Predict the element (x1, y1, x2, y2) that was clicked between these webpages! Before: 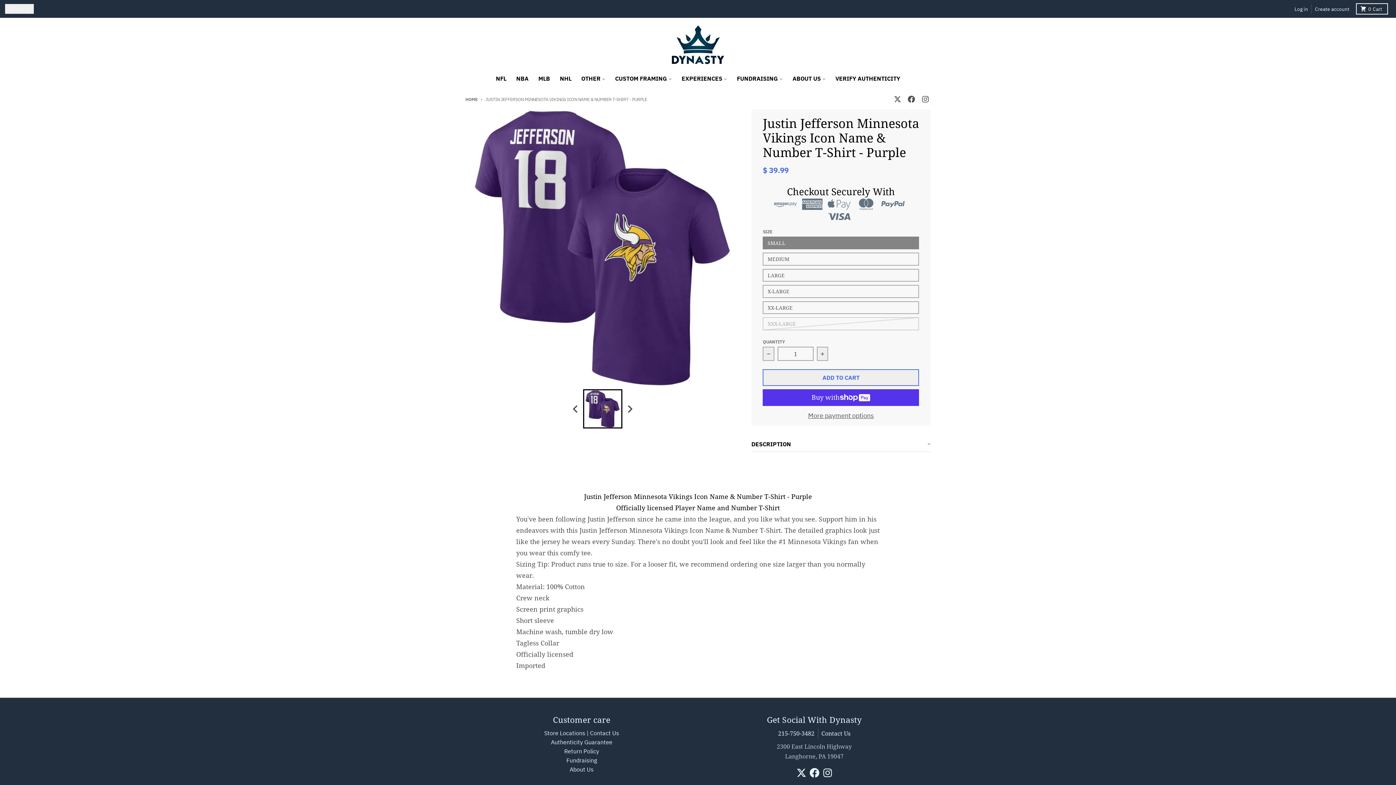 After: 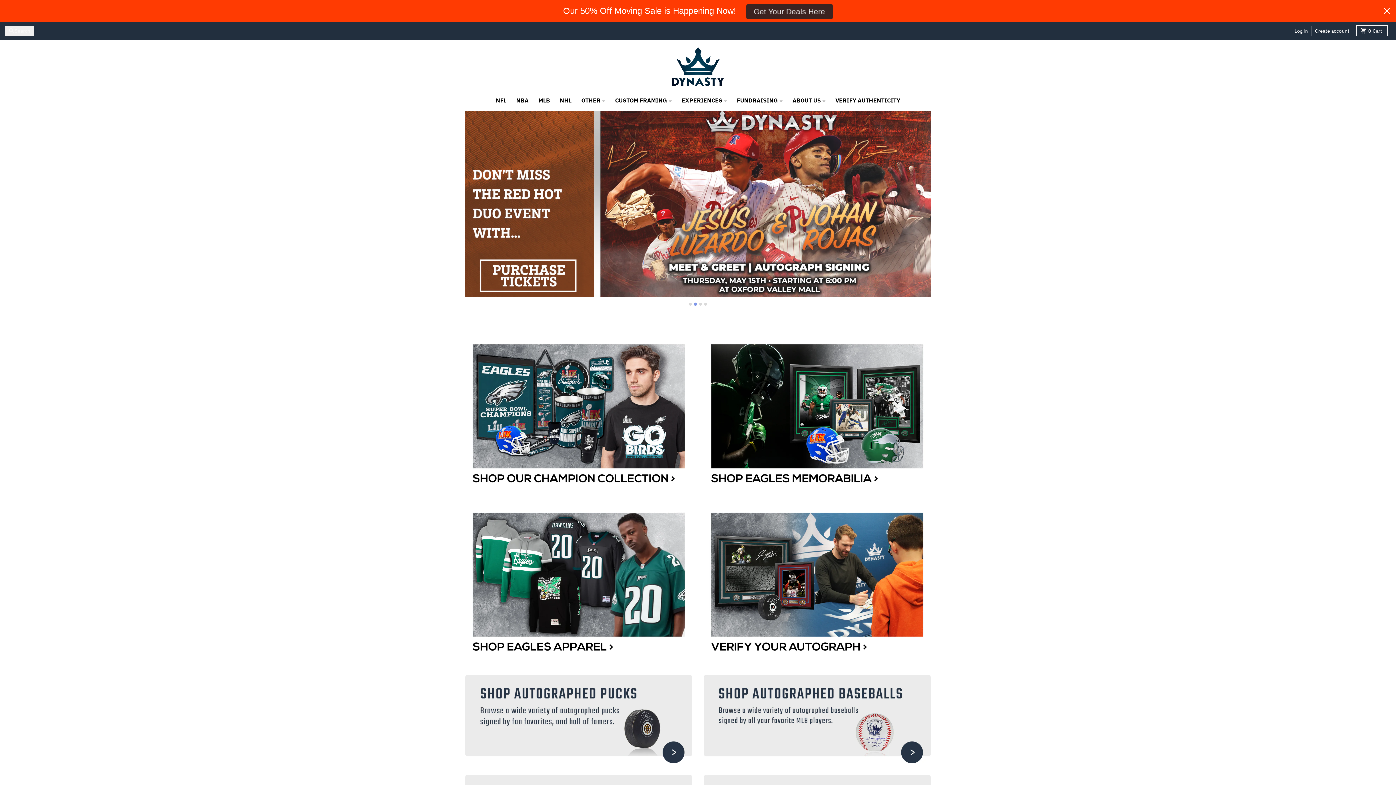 Action: bbox: (465, 96, 477, 102) label: HOME